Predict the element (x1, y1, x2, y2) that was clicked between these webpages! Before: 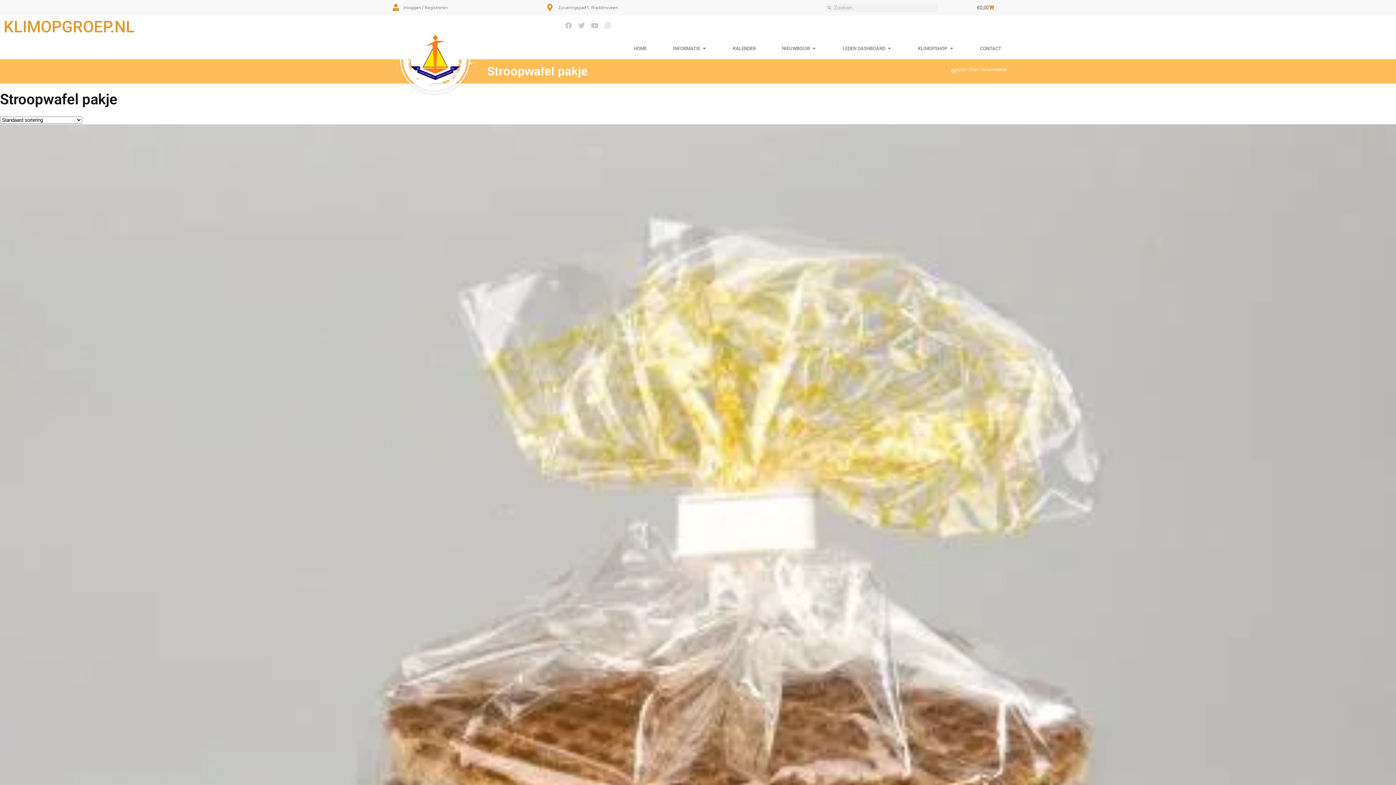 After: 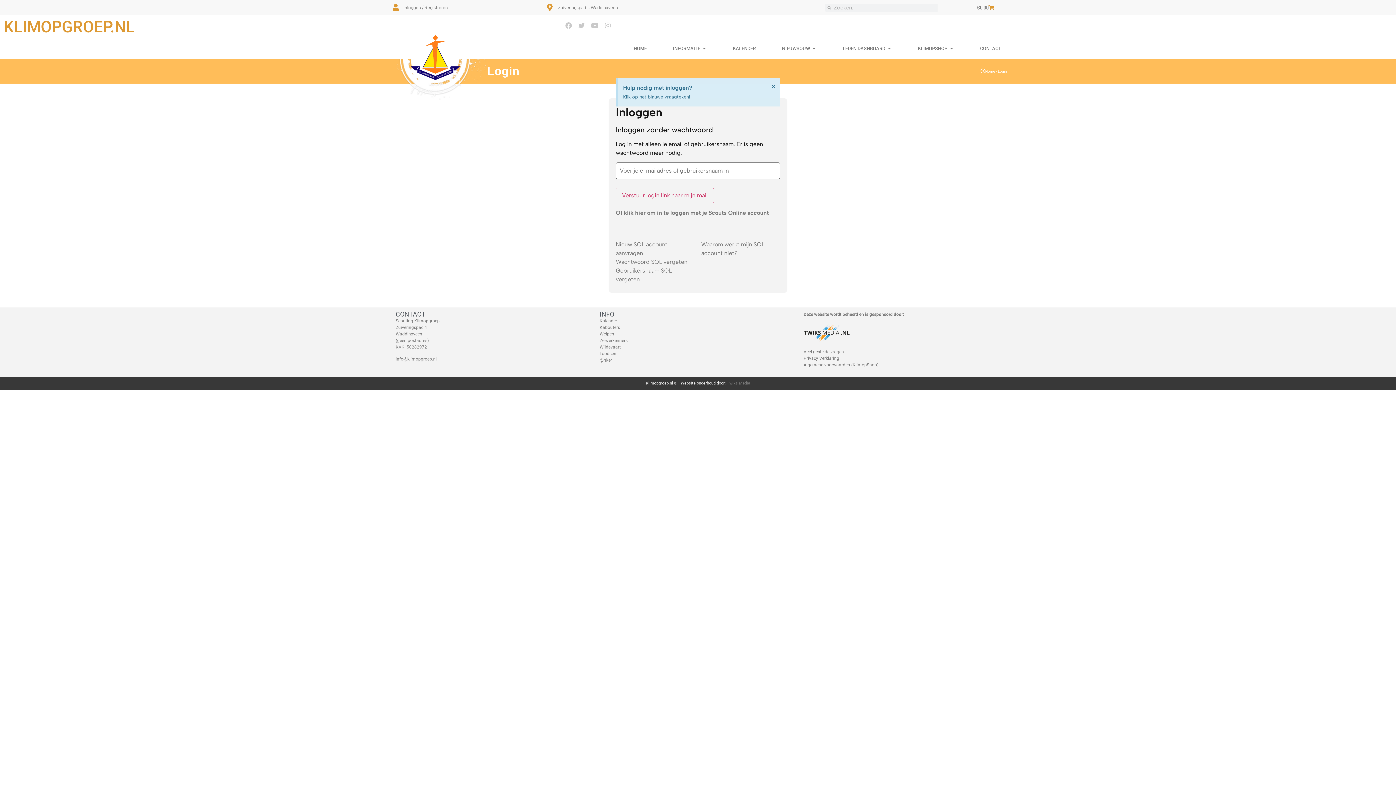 Action: label: Inloggen / Registreren bbox: (392, 4, 540, 11)